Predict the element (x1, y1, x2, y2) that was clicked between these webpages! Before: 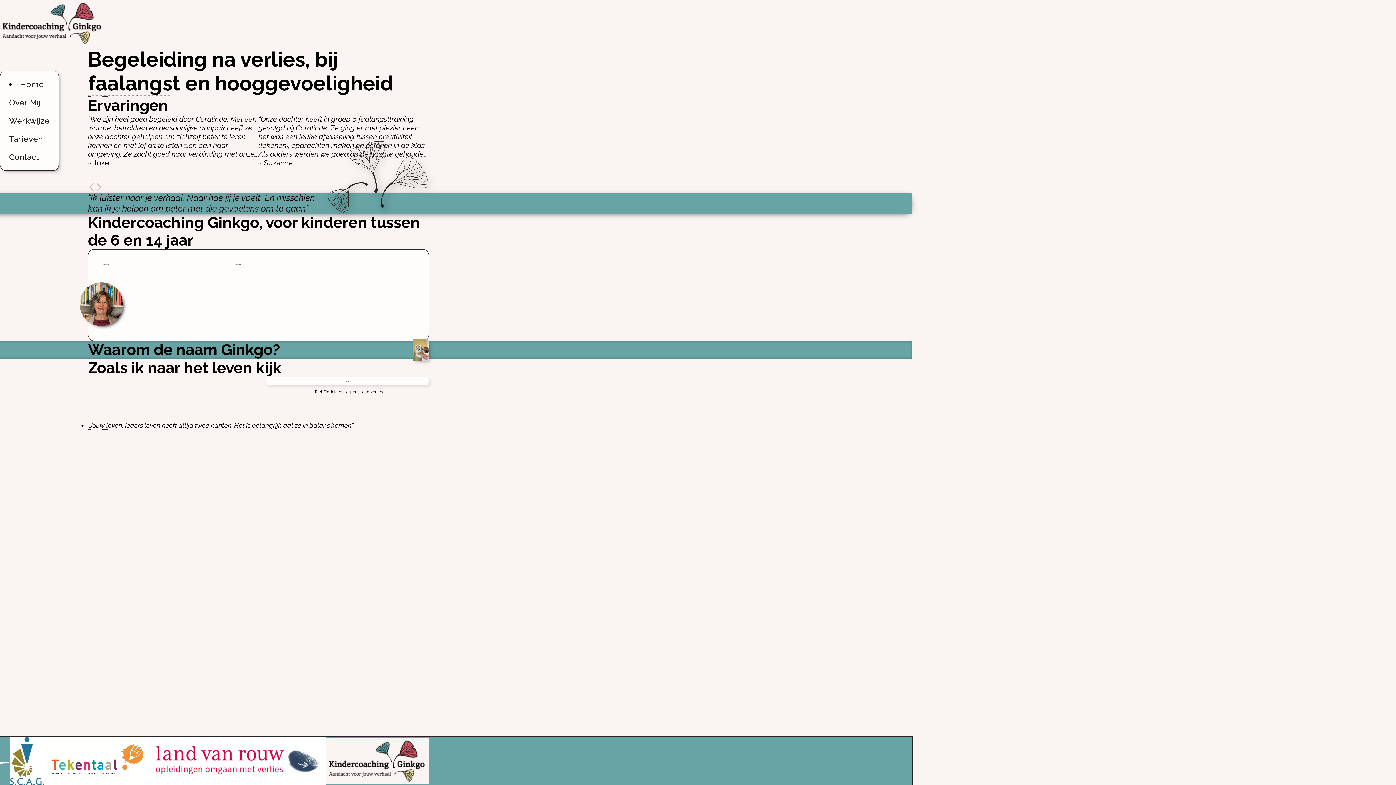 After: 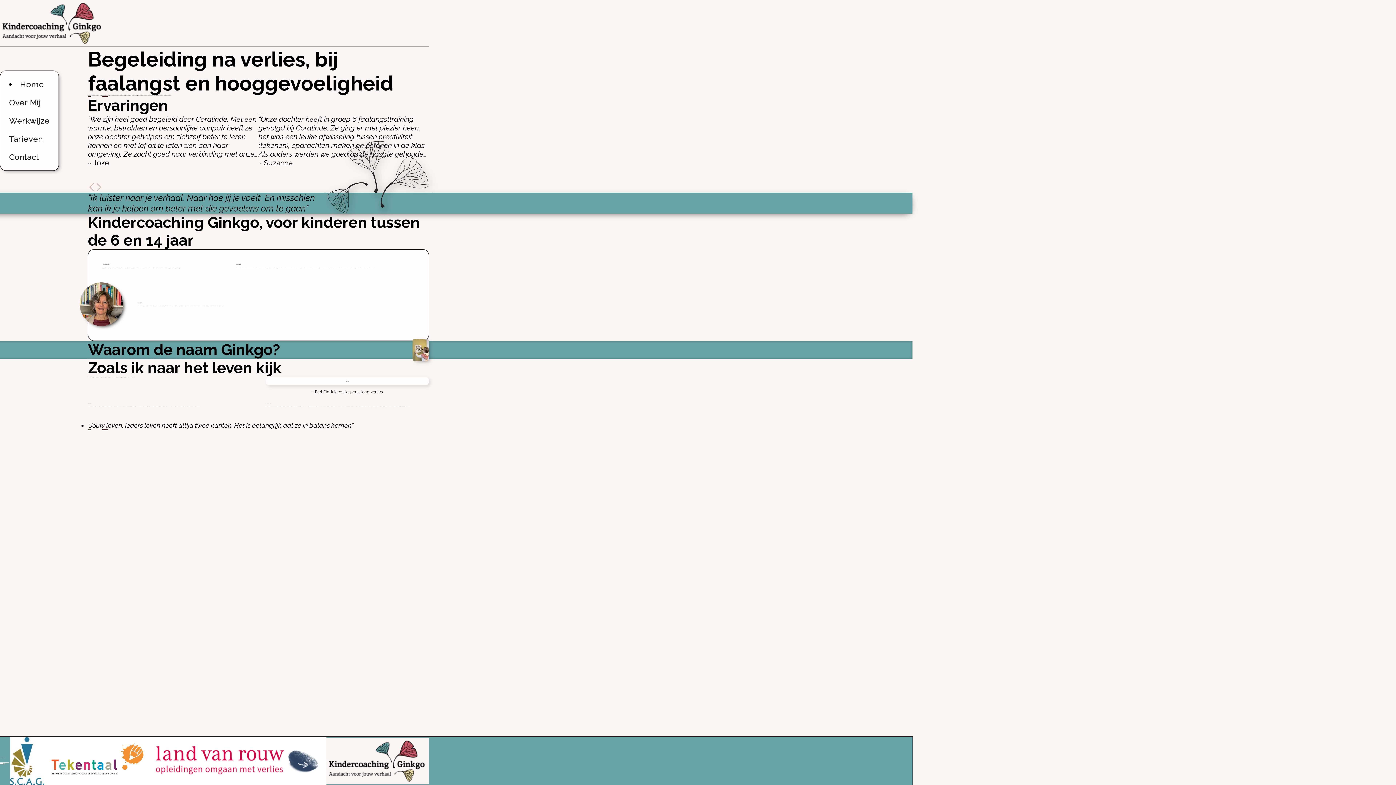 Action: bbox: (10, 737, 44, 785)